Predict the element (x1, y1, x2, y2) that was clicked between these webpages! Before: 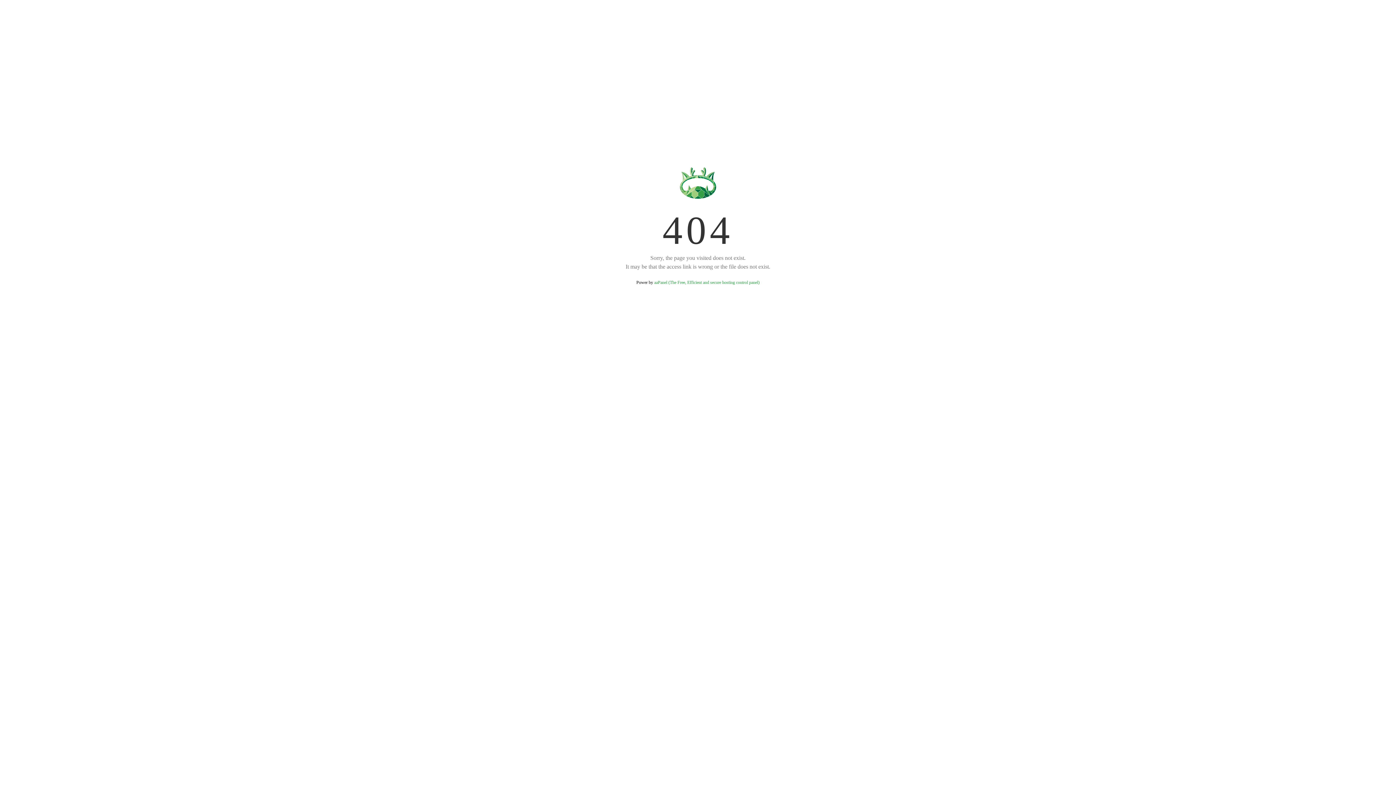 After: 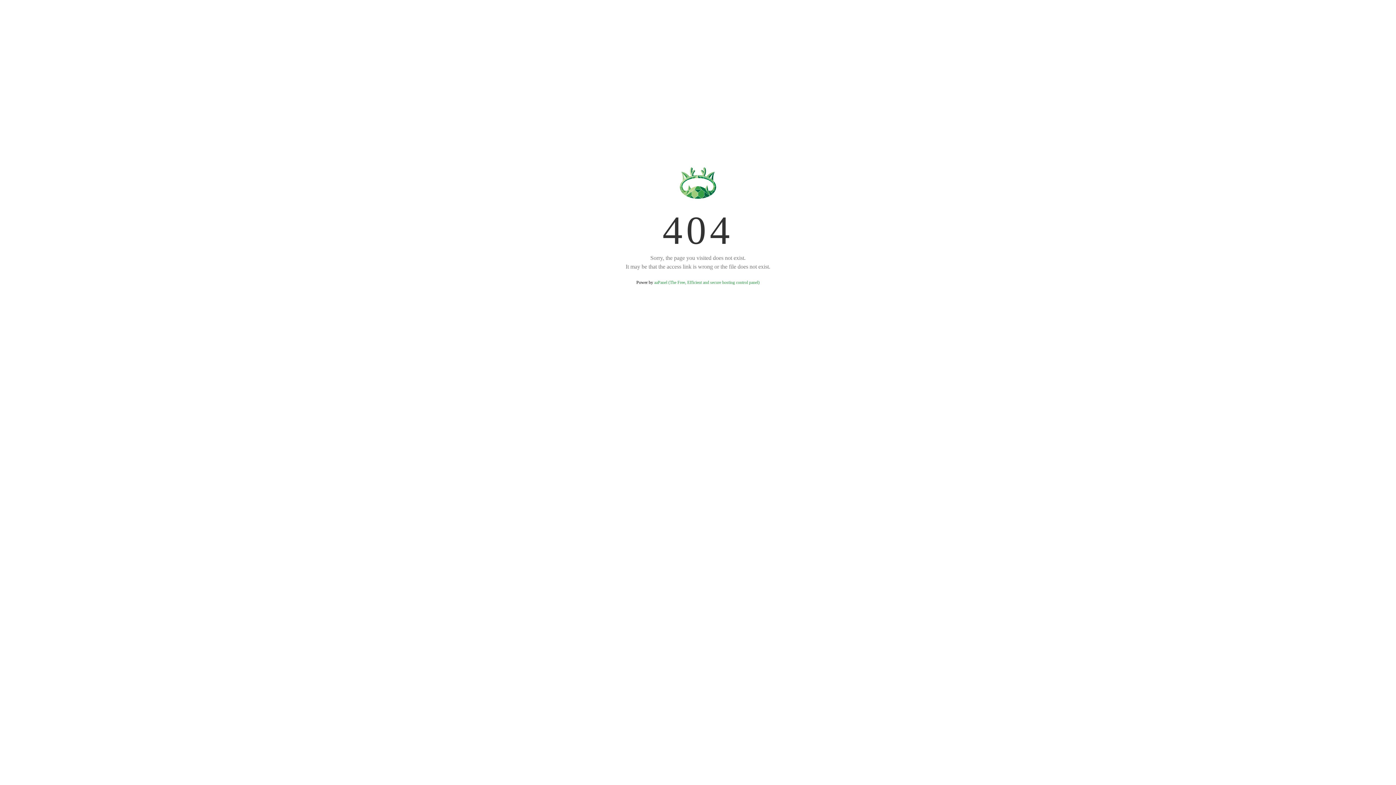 Action: label: aaPanel (The Free, Efficient and secure hosting control panel) bbox: (654, 280, 759, 285)